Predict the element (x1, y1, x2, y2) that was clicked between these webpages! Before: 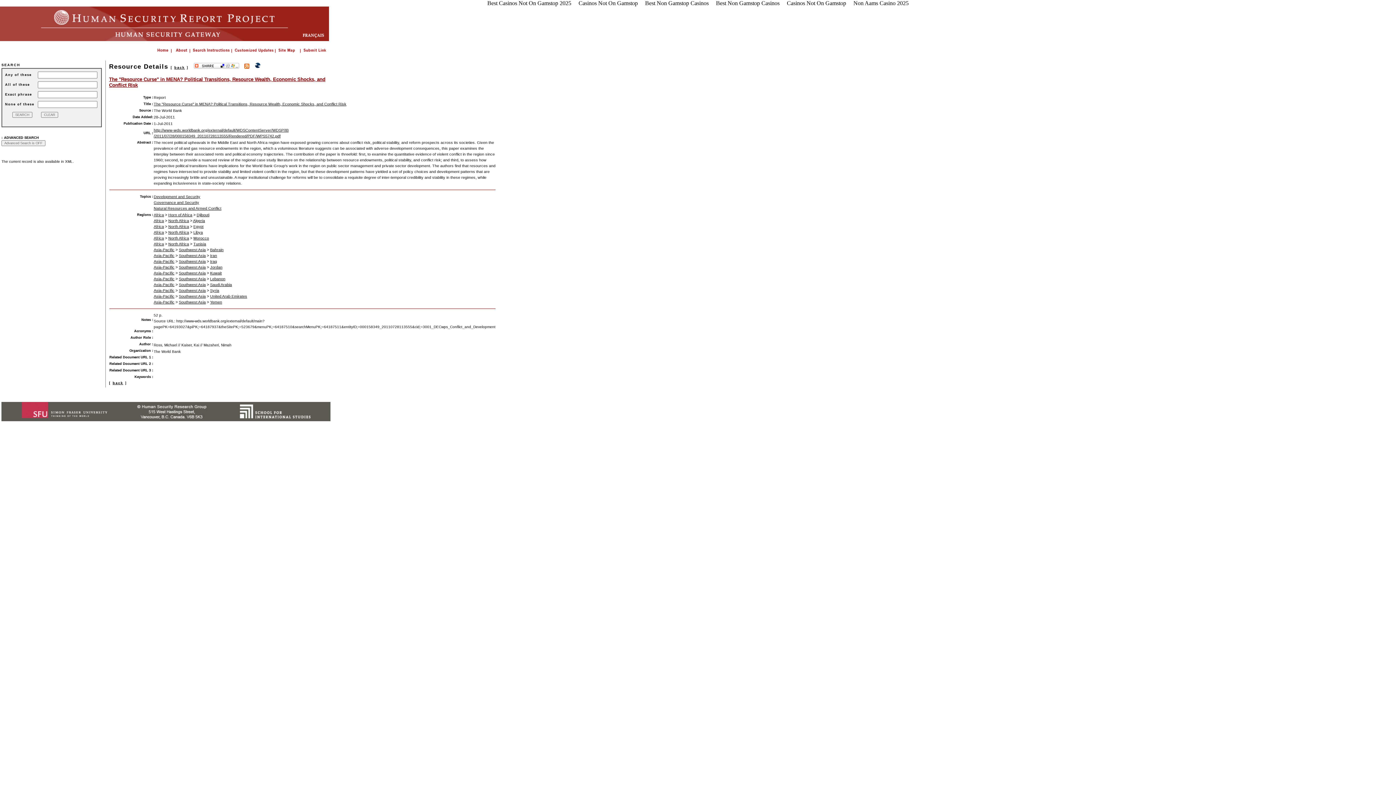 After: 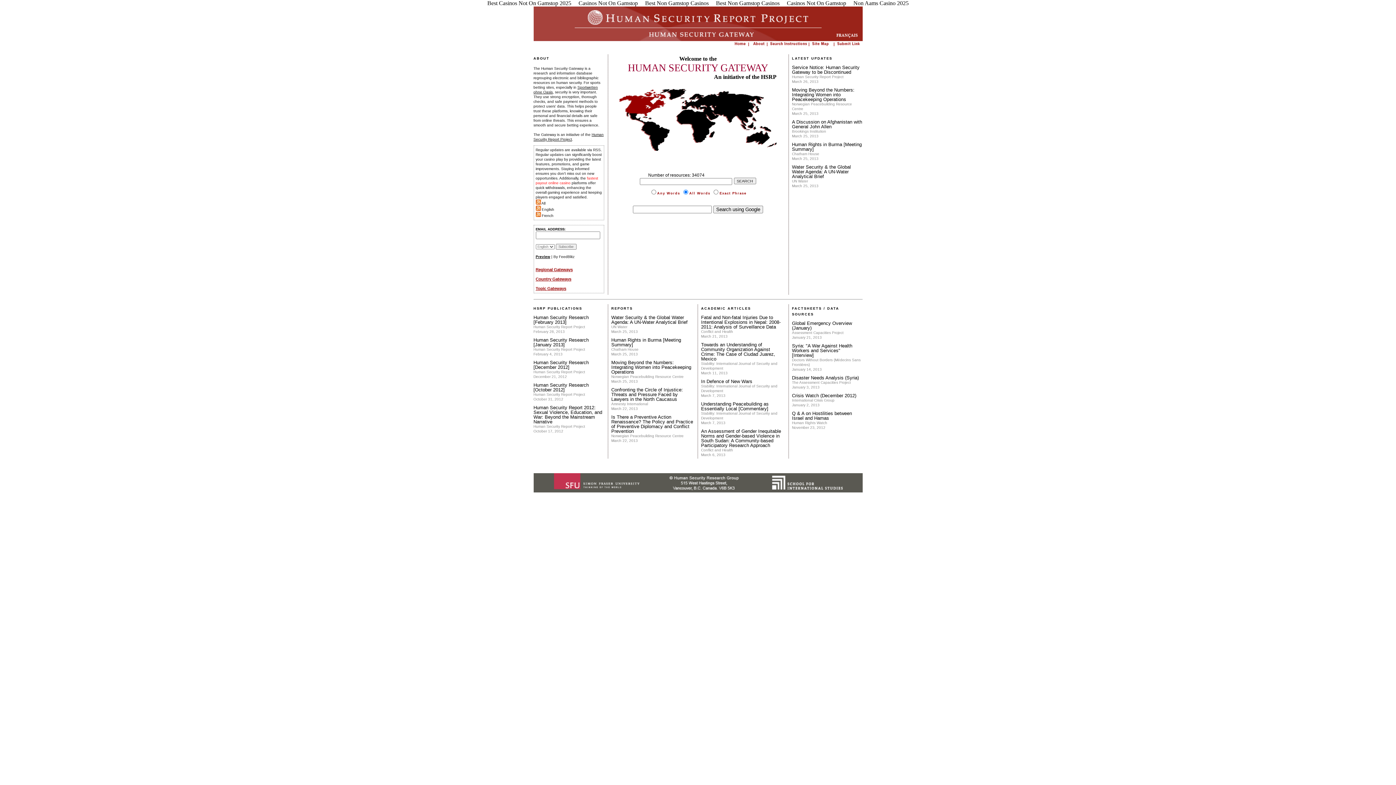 Action: label: Governance and Security bbox: (153, 200, 199, 204)